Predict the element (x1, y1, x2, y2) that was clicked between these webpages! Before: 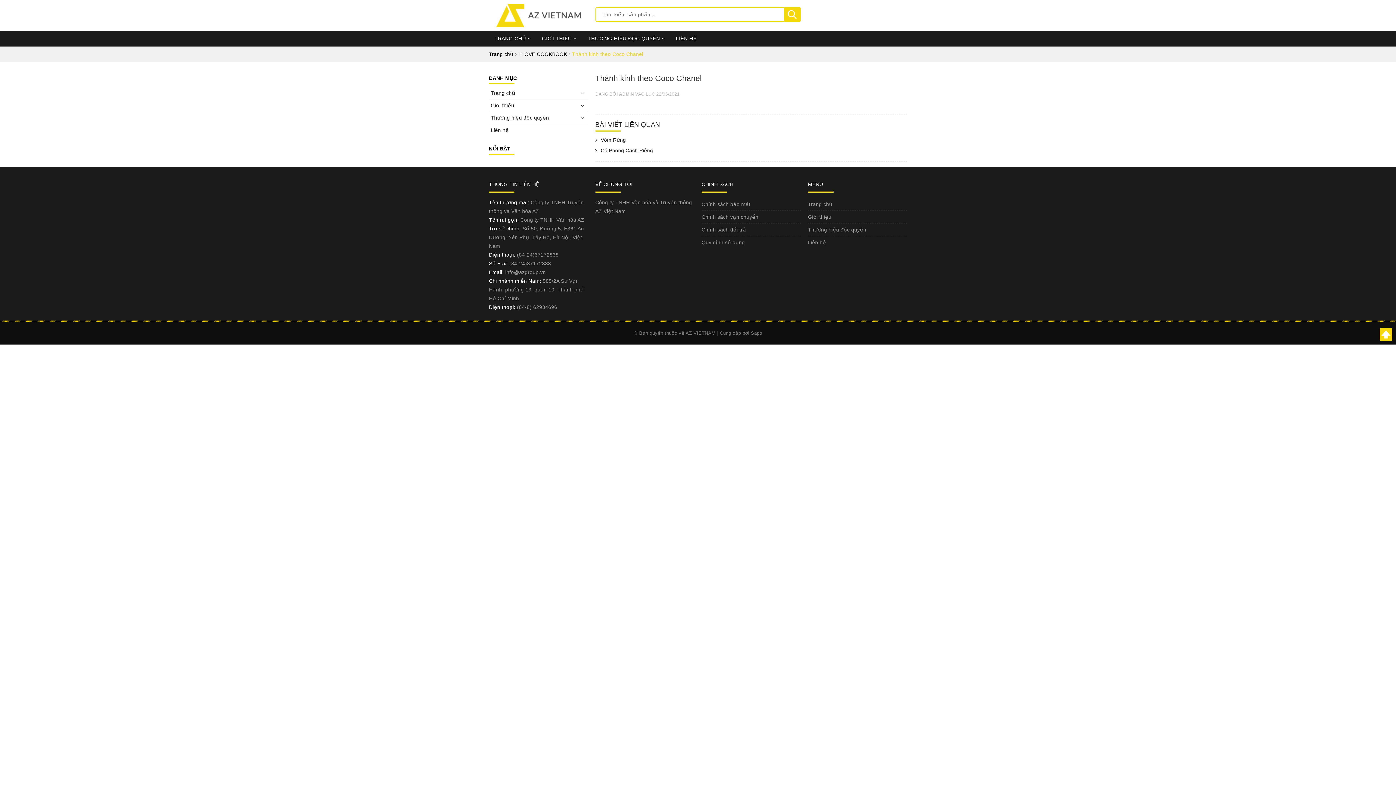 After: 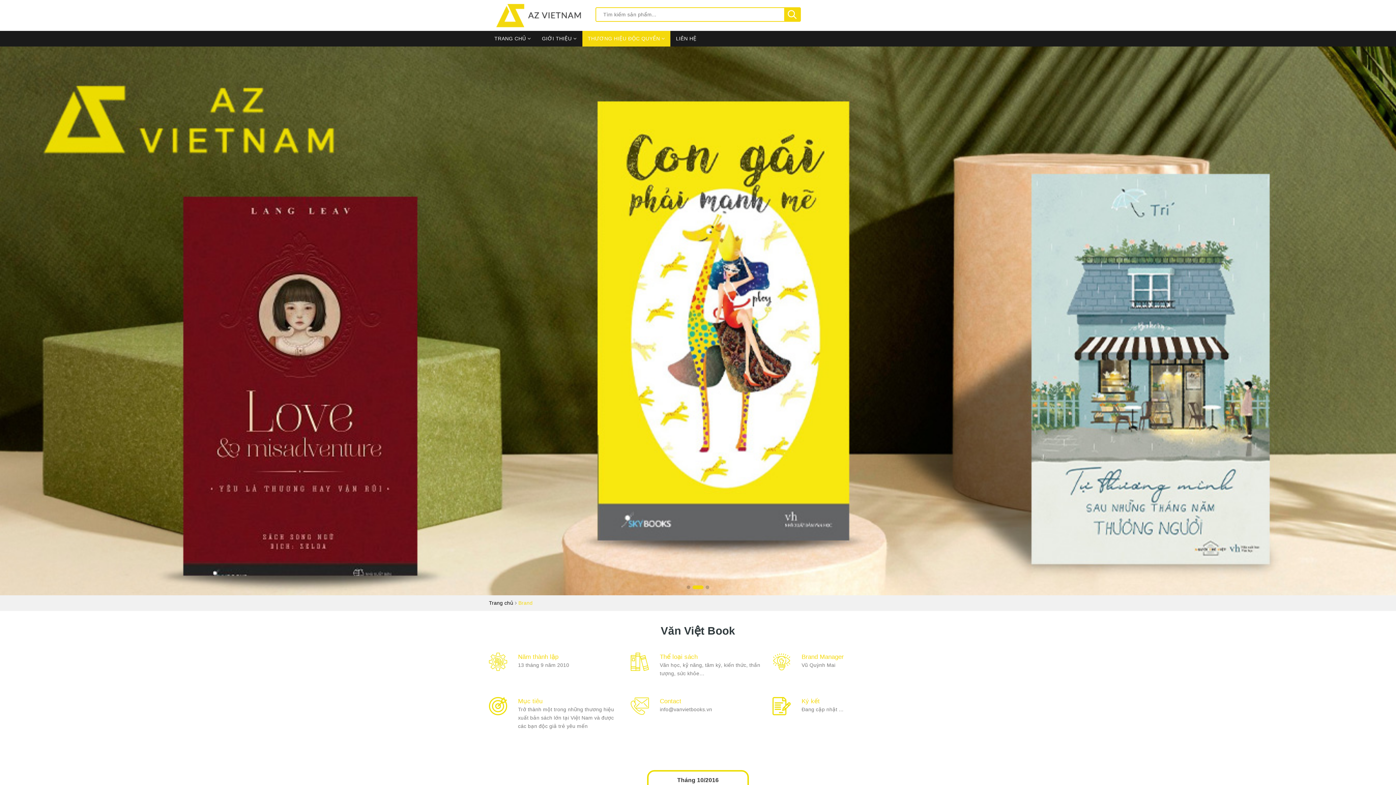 Action: bbox: (808, 223, 907, 236) label: Thương hiệu độc quyền